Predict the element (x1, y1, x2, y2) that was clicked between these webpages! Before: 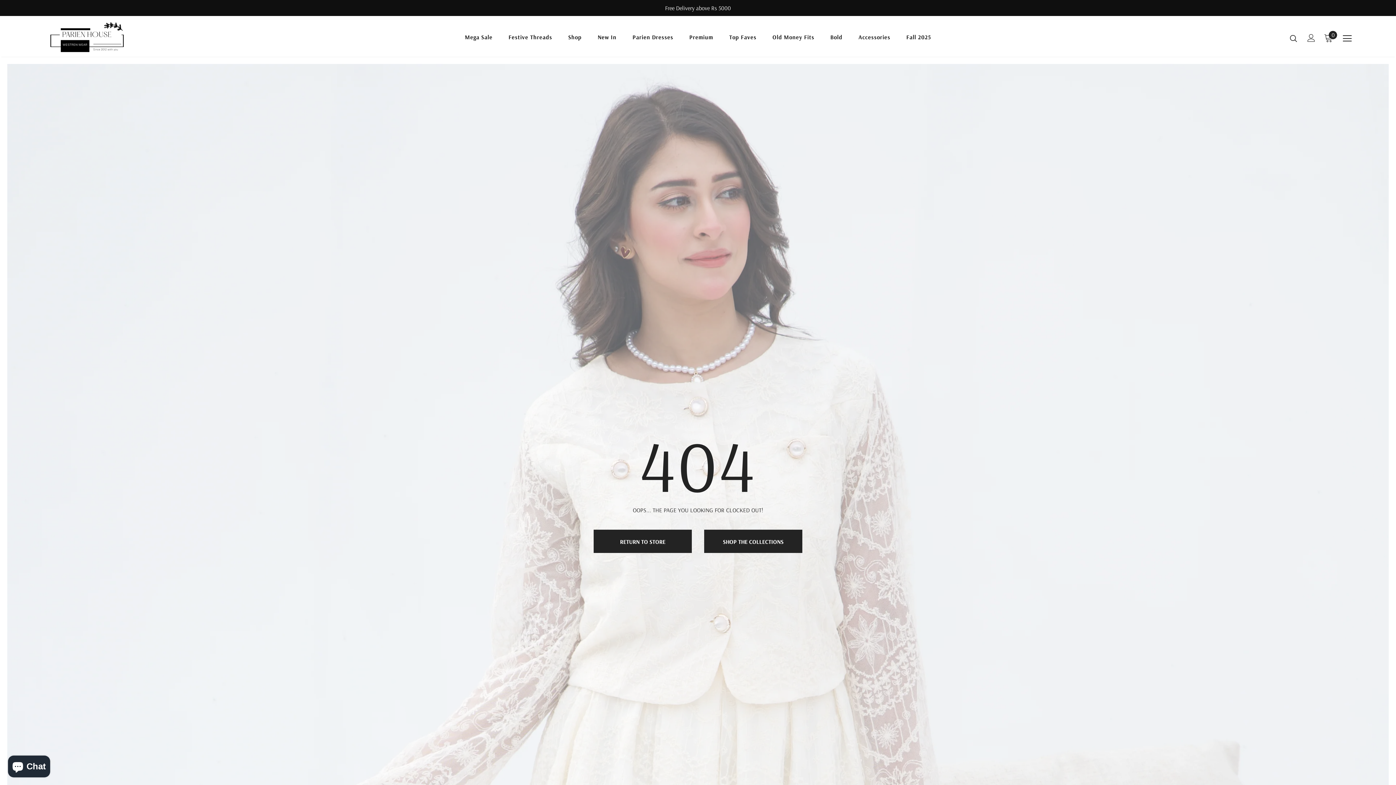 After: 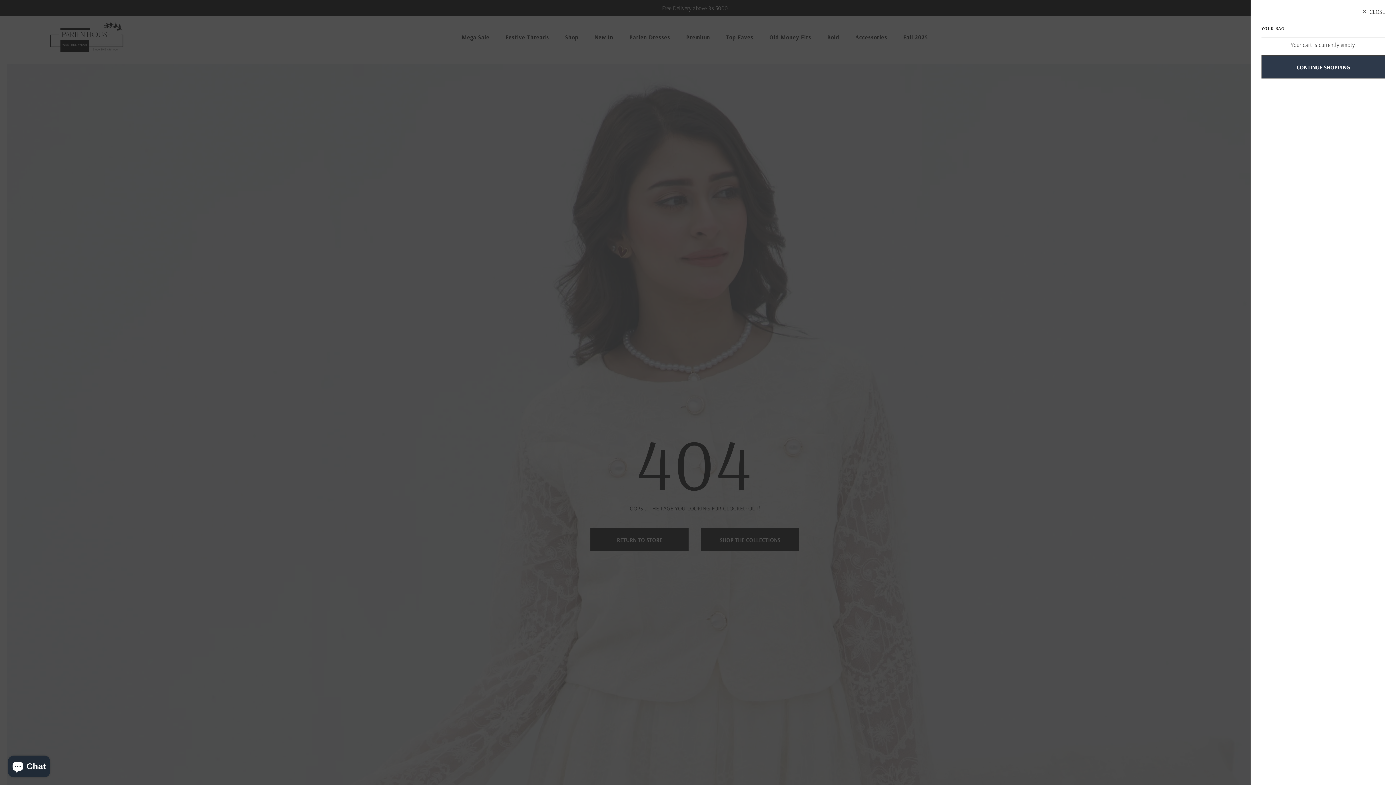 Action: bbox: (1324, 33, 1333, 42) label: 0